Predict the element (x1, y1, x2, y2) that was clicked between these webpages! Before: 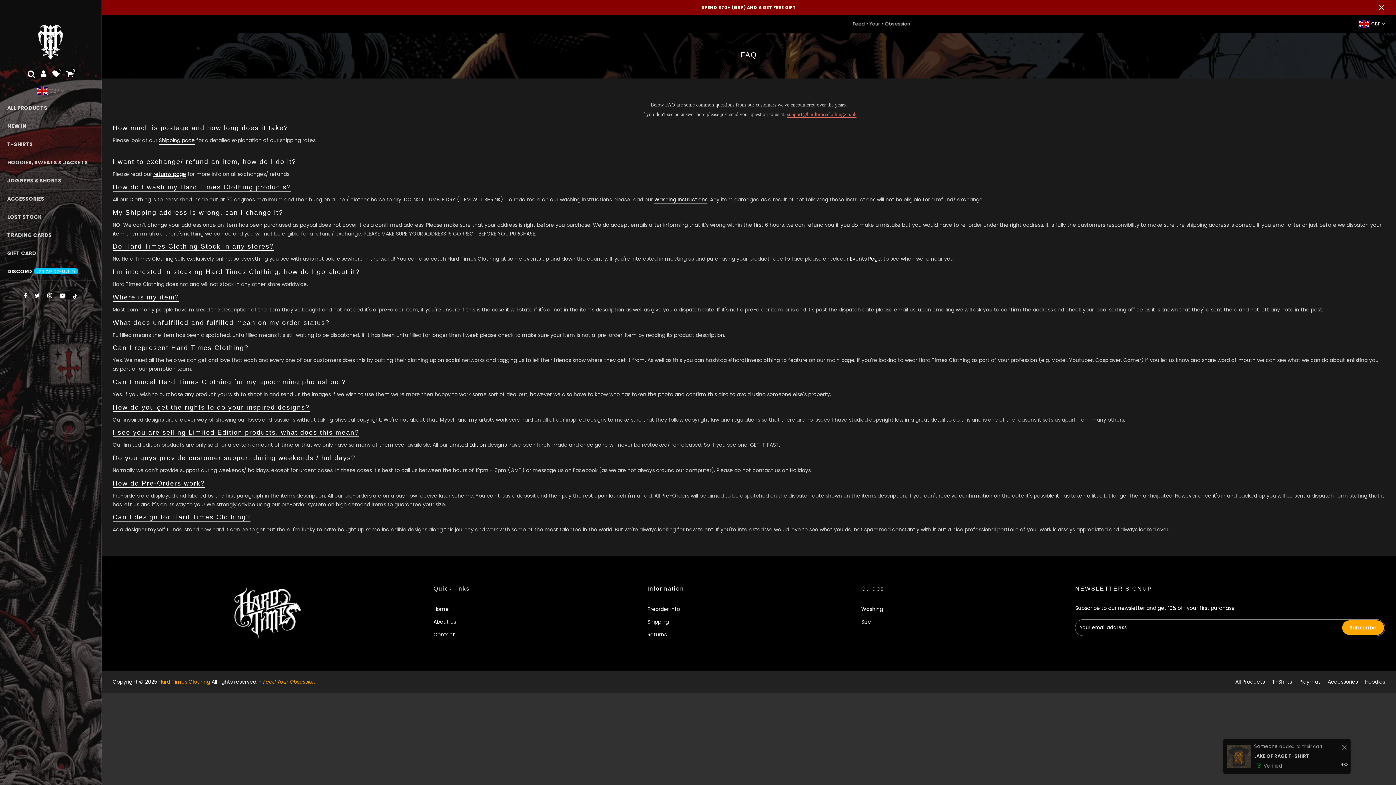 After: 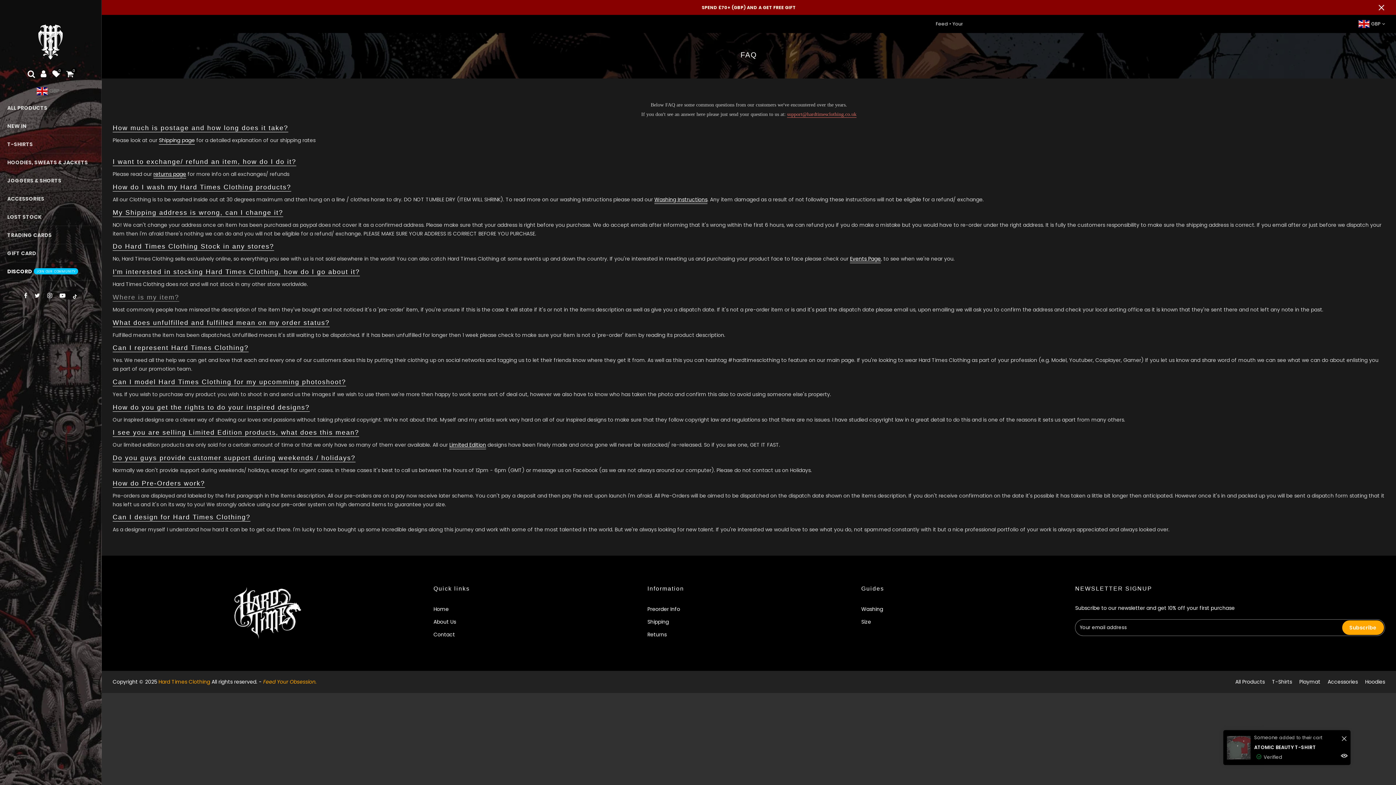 Action: label: Where is my item? bbox: (112, 293, 179, 301)